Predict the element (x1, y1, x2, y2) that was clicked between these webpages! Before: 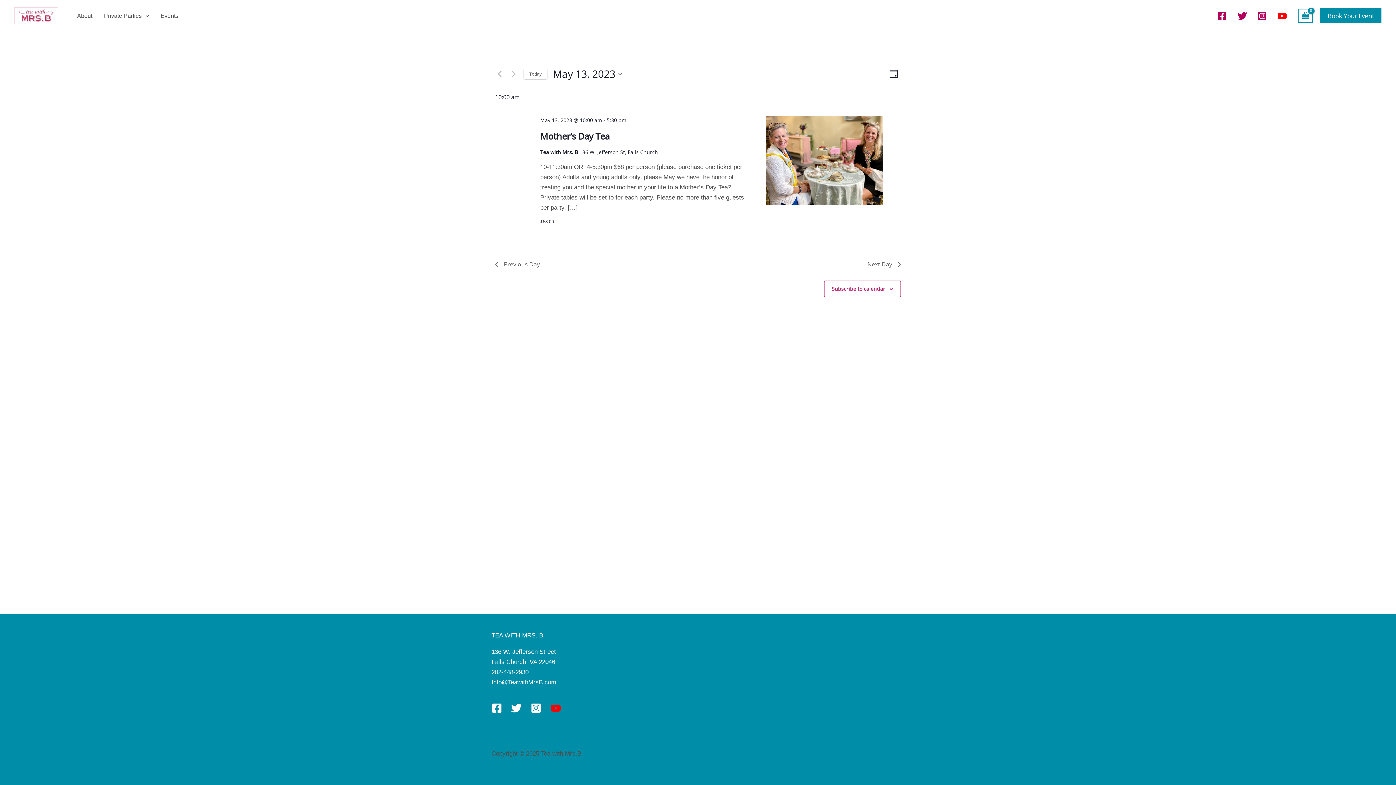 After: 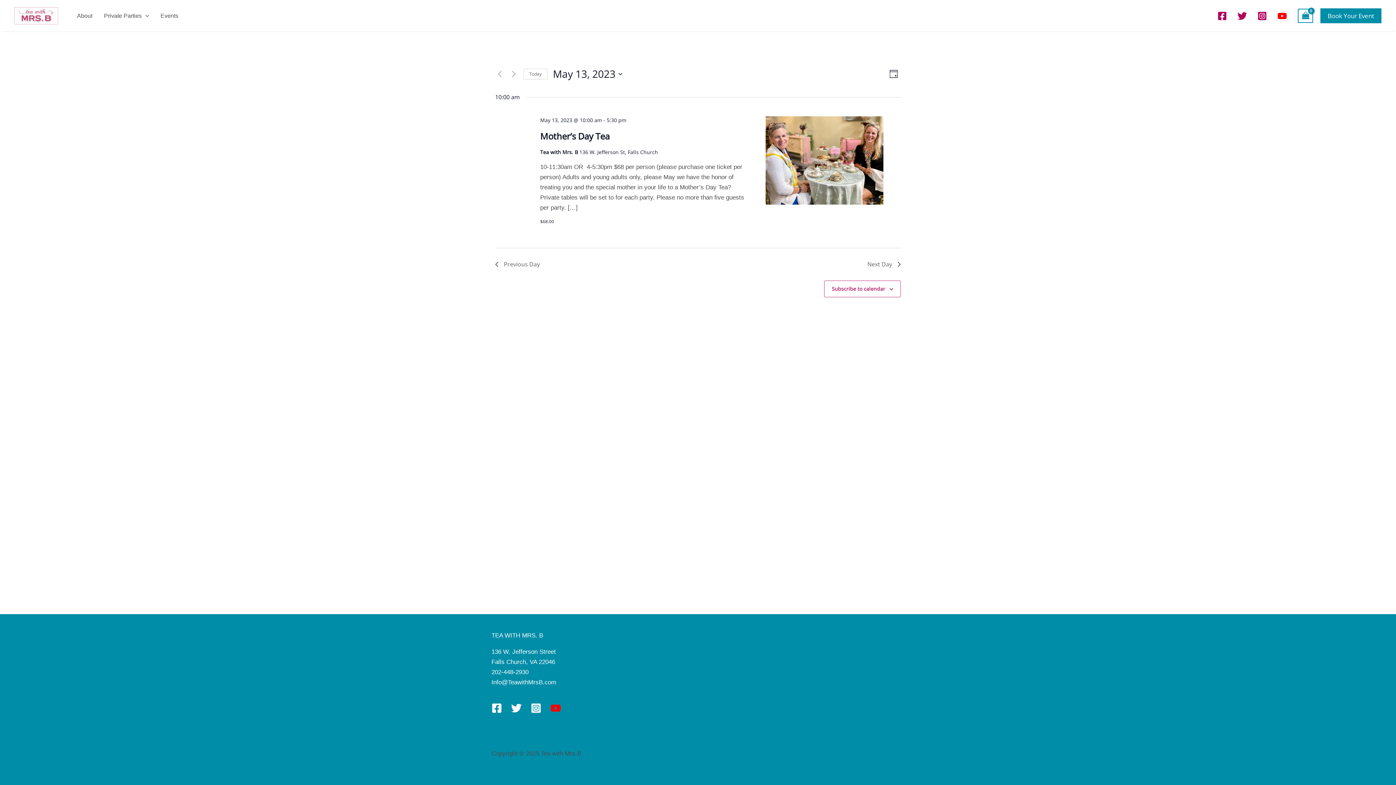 Action: bbox: (1257, 11, 1267, 20) label: Instagram